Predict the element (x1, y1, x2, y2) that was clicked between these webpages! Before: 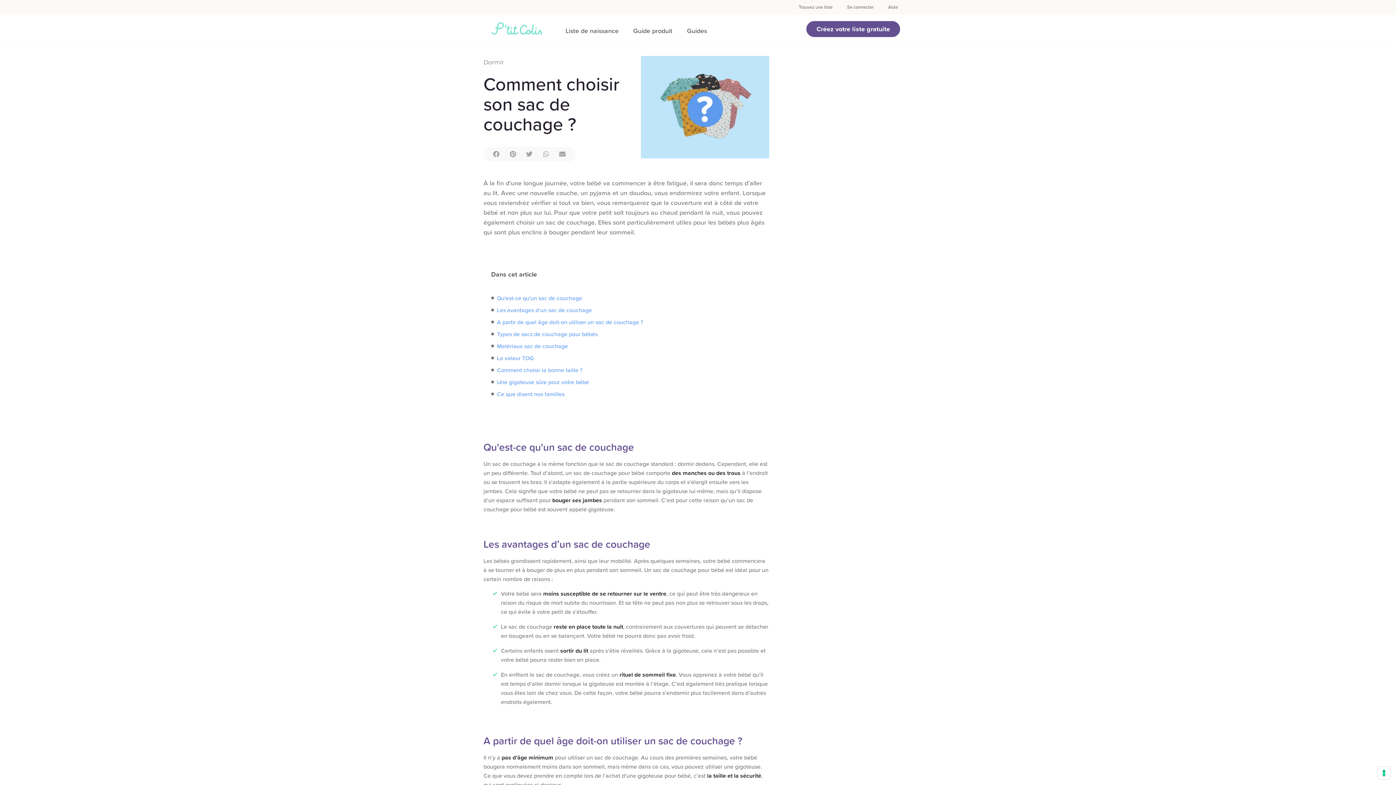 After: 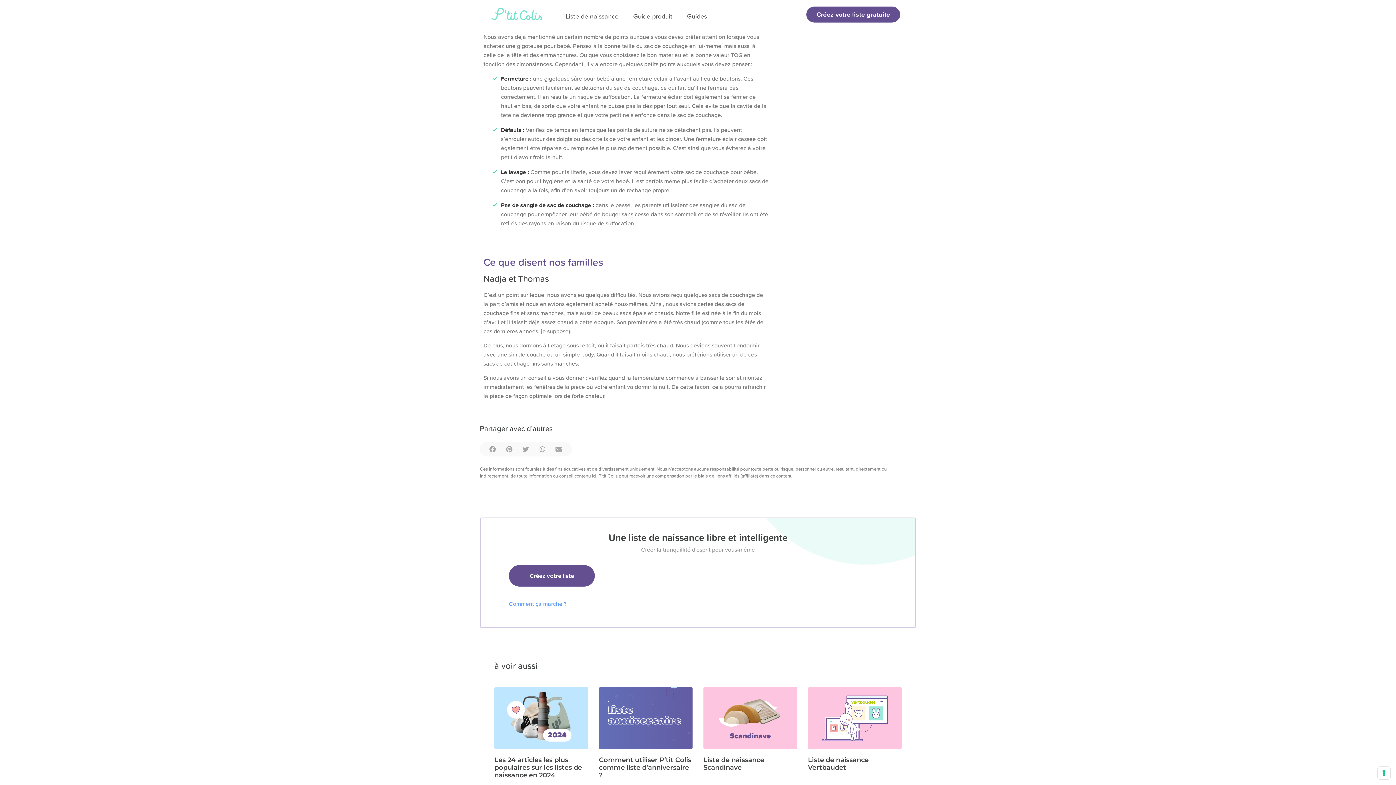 Action: label: Une gigoteuse sûre pour votre bébé bbox: (497, 377, 589, 386)